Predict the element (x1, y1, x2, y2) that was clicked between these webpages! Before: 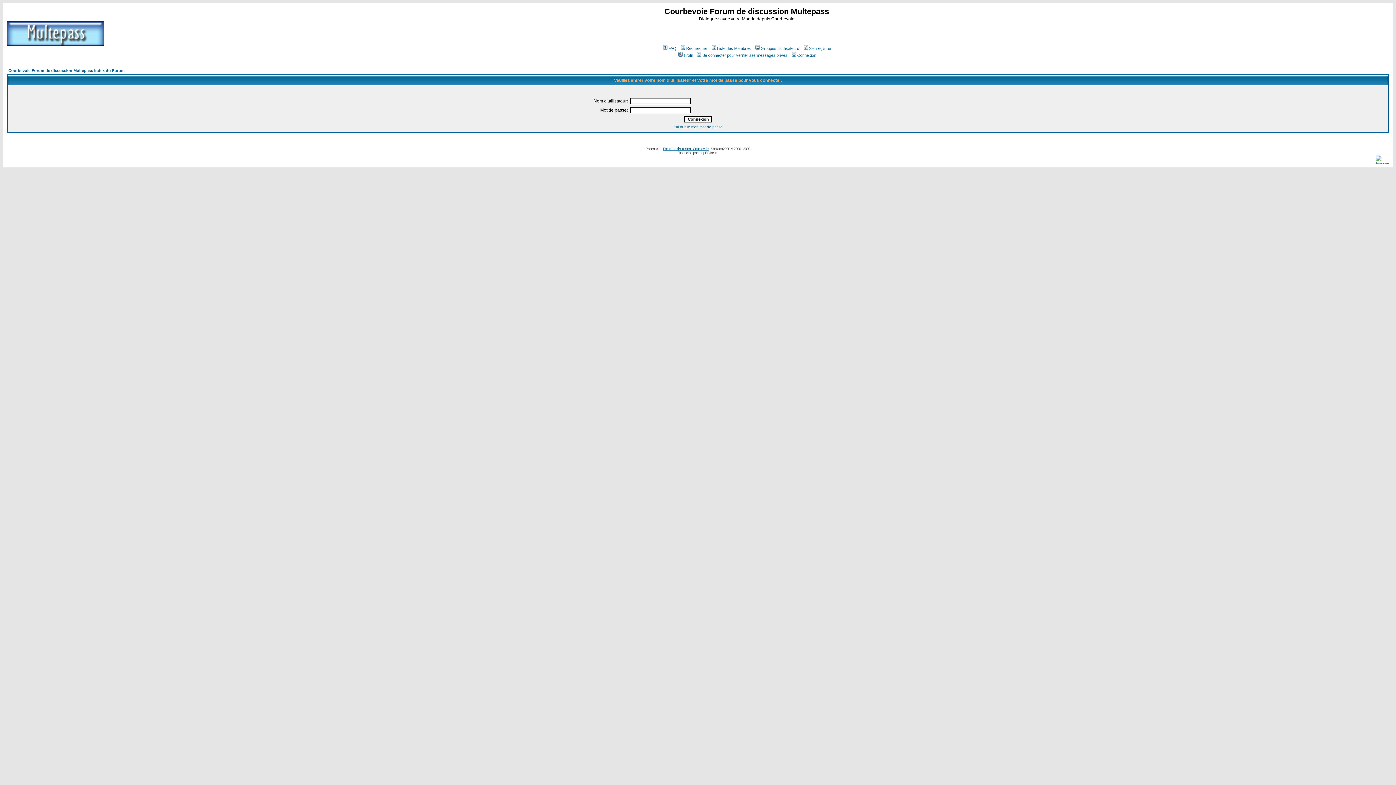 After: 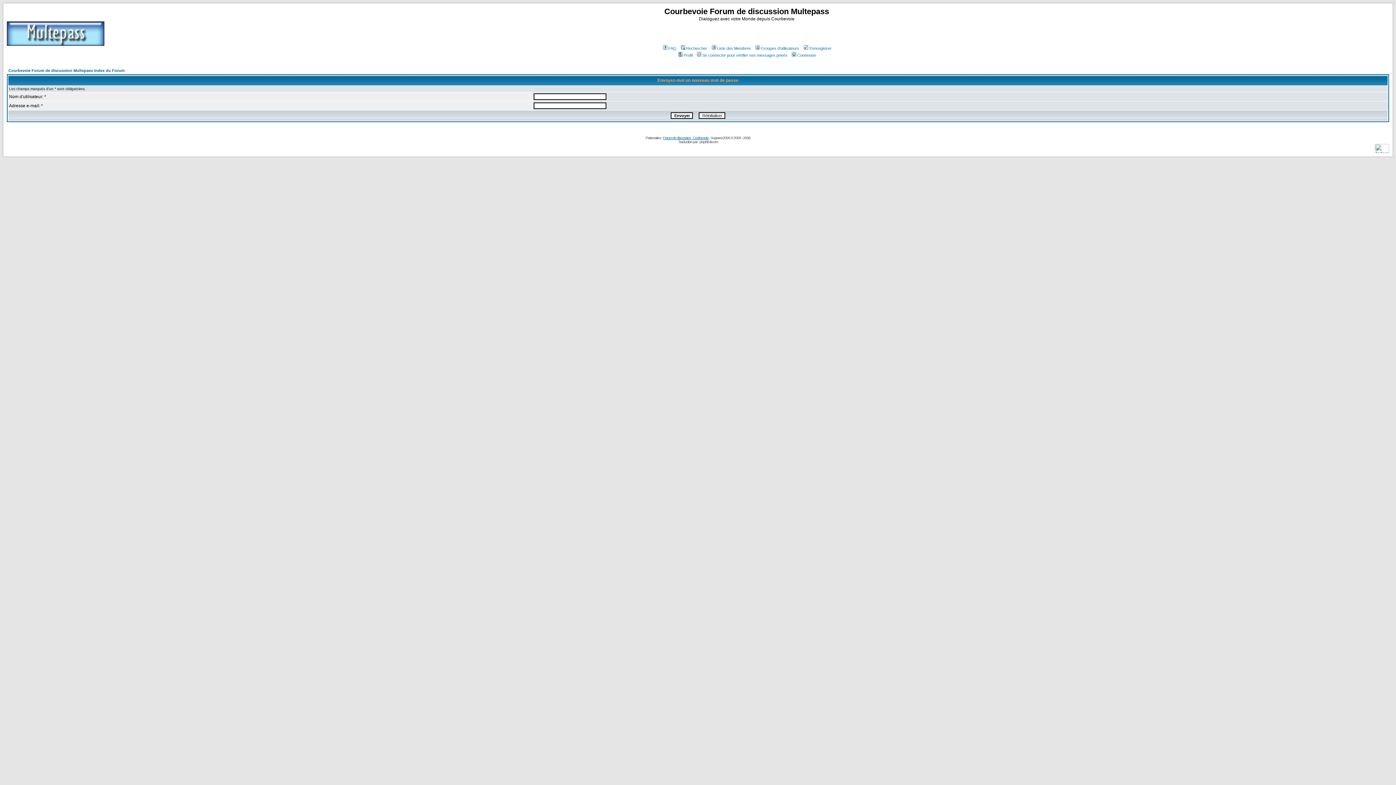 Action: bbox: (673, 125, 722, 129) label: J'ai oublié mon mot de passe